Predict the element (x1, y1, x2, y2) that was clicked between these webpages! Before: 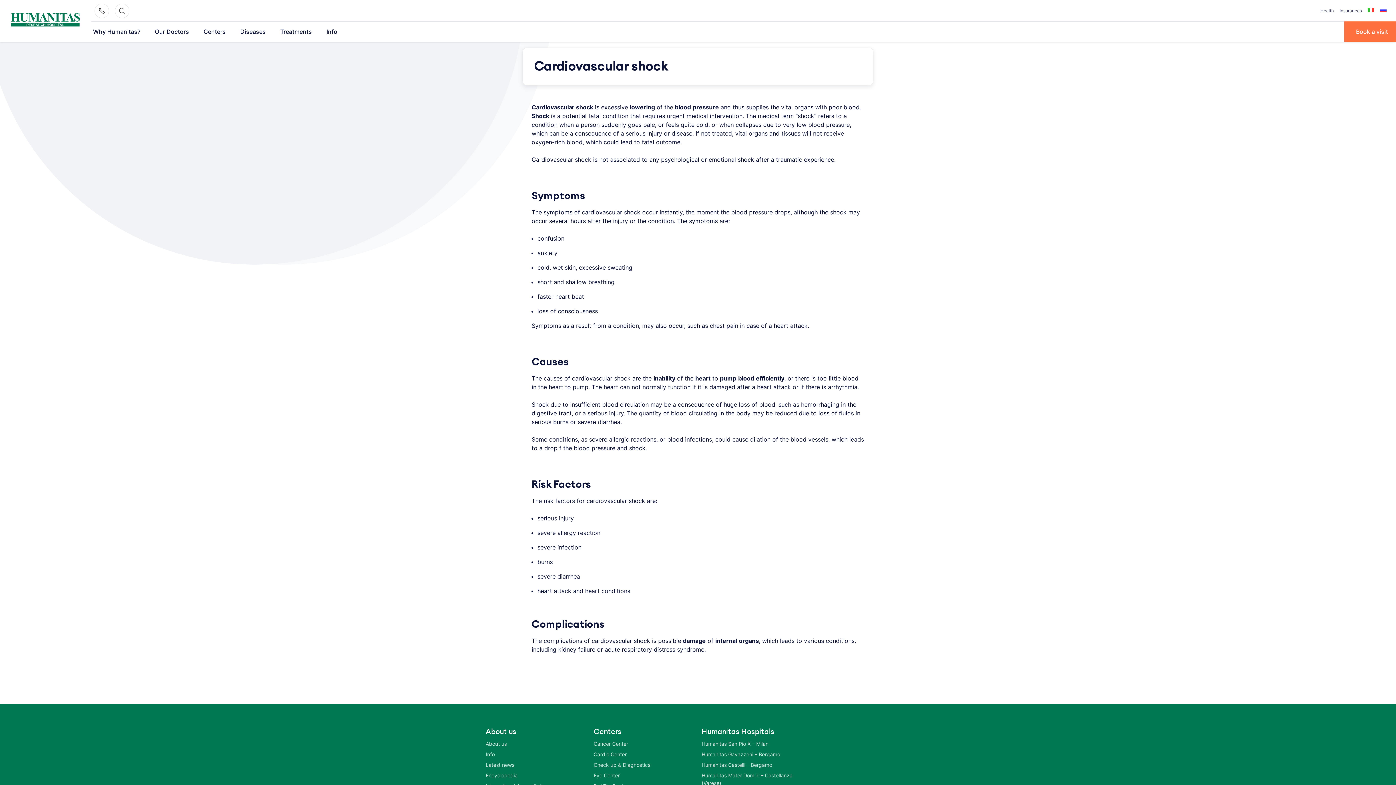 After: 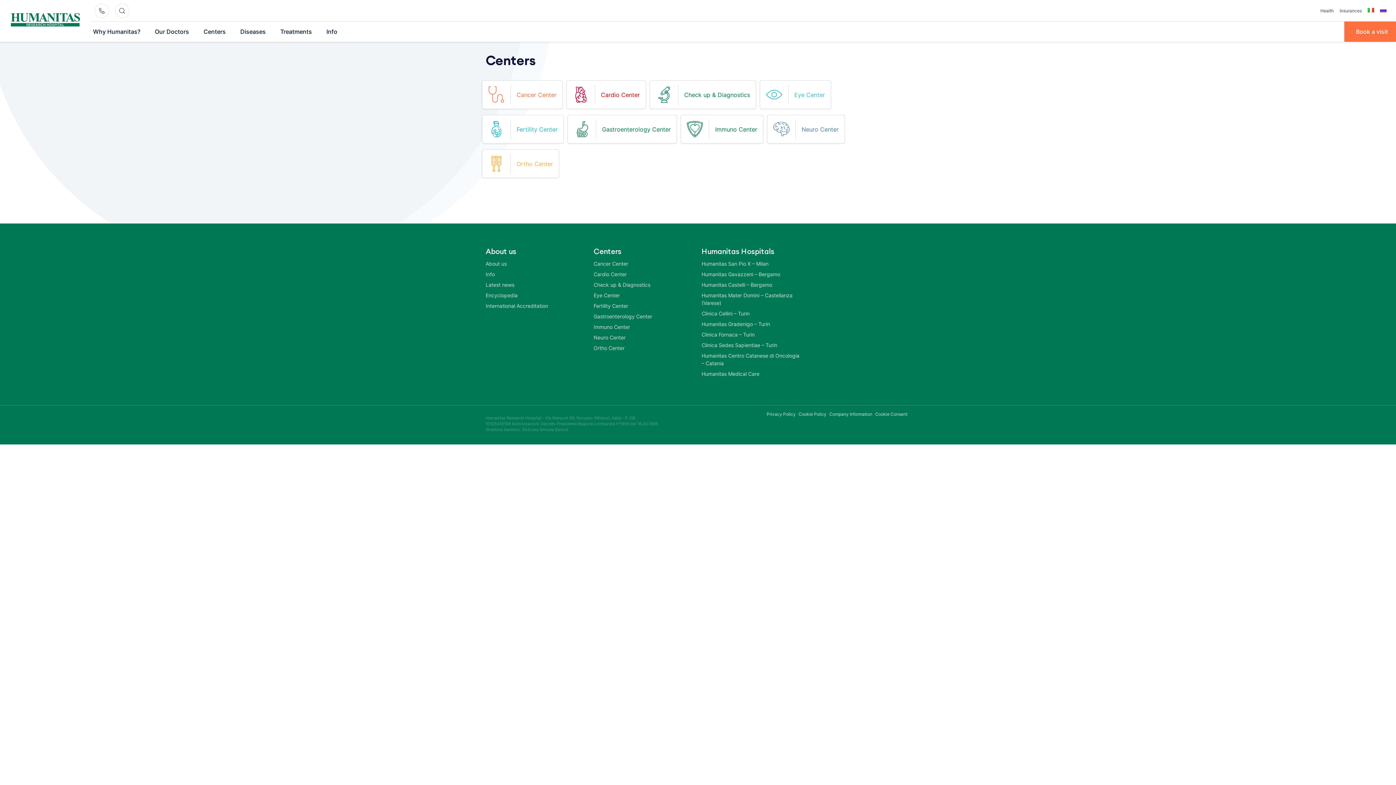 Action: bbox: (197, 21, 231, 41) label: Centers